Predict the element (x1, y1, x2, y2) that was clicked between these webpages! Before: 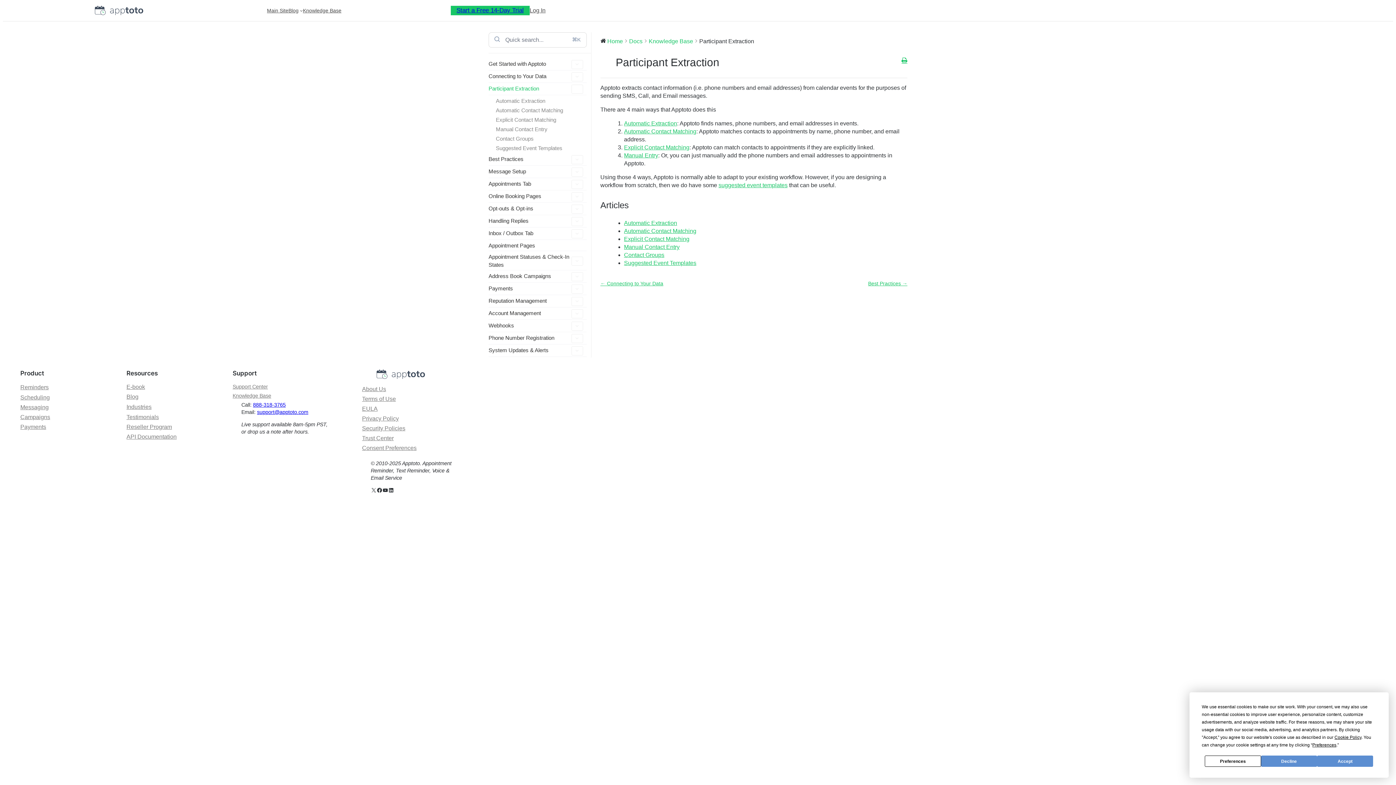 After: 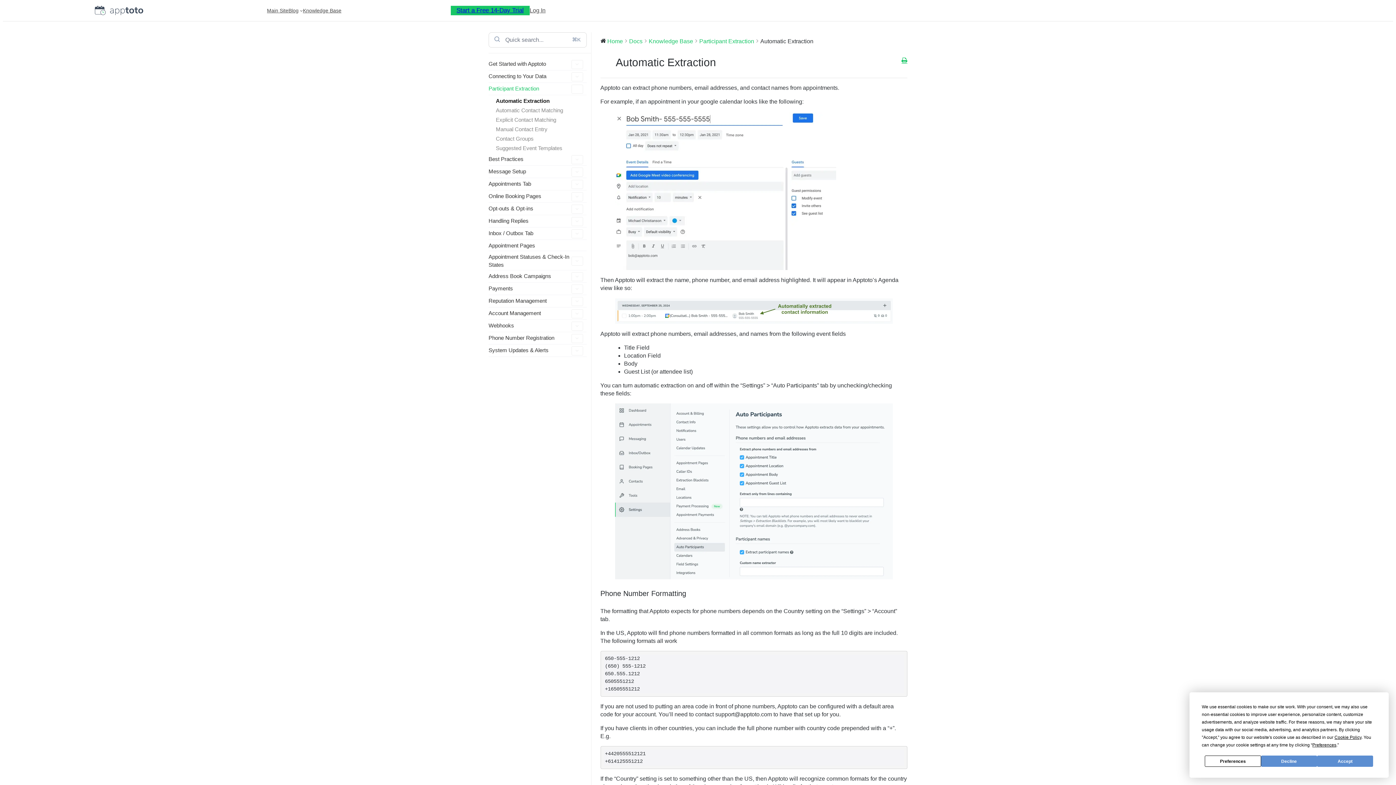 Action: bbox: (496, 96, 586, 105) label: Automatic Extraction